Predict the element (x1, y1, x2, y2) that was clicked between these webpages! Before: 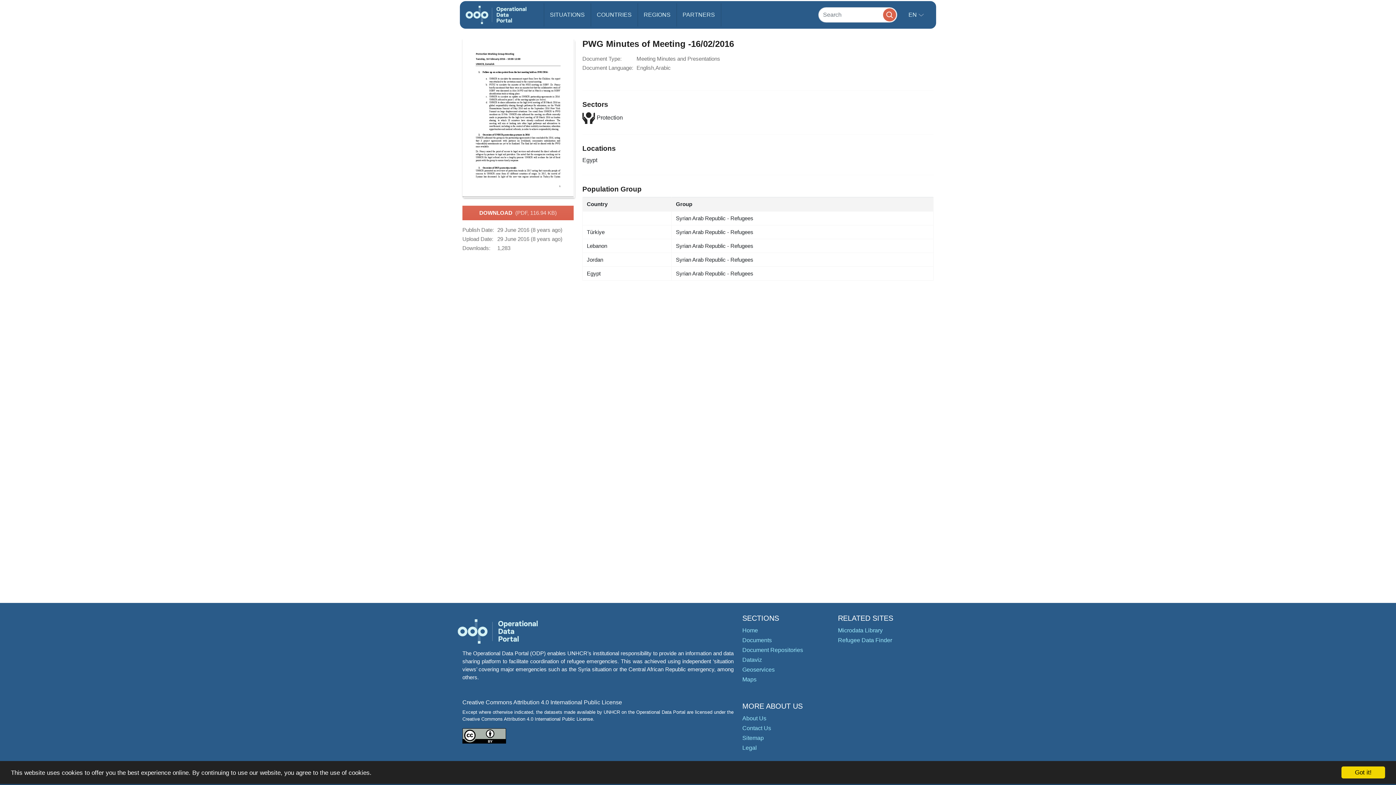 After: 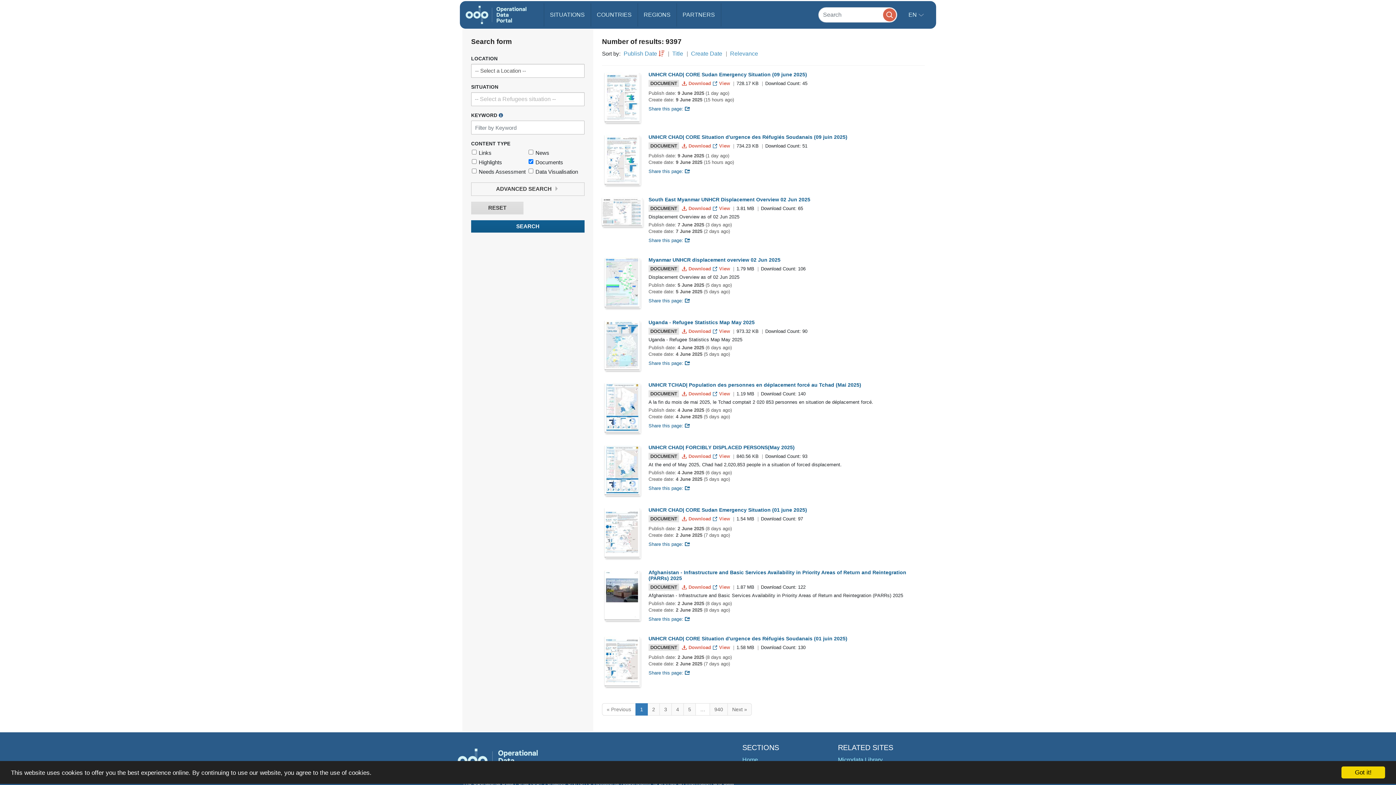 Action: bbox: (742, 676, 756, 682) label: Maps